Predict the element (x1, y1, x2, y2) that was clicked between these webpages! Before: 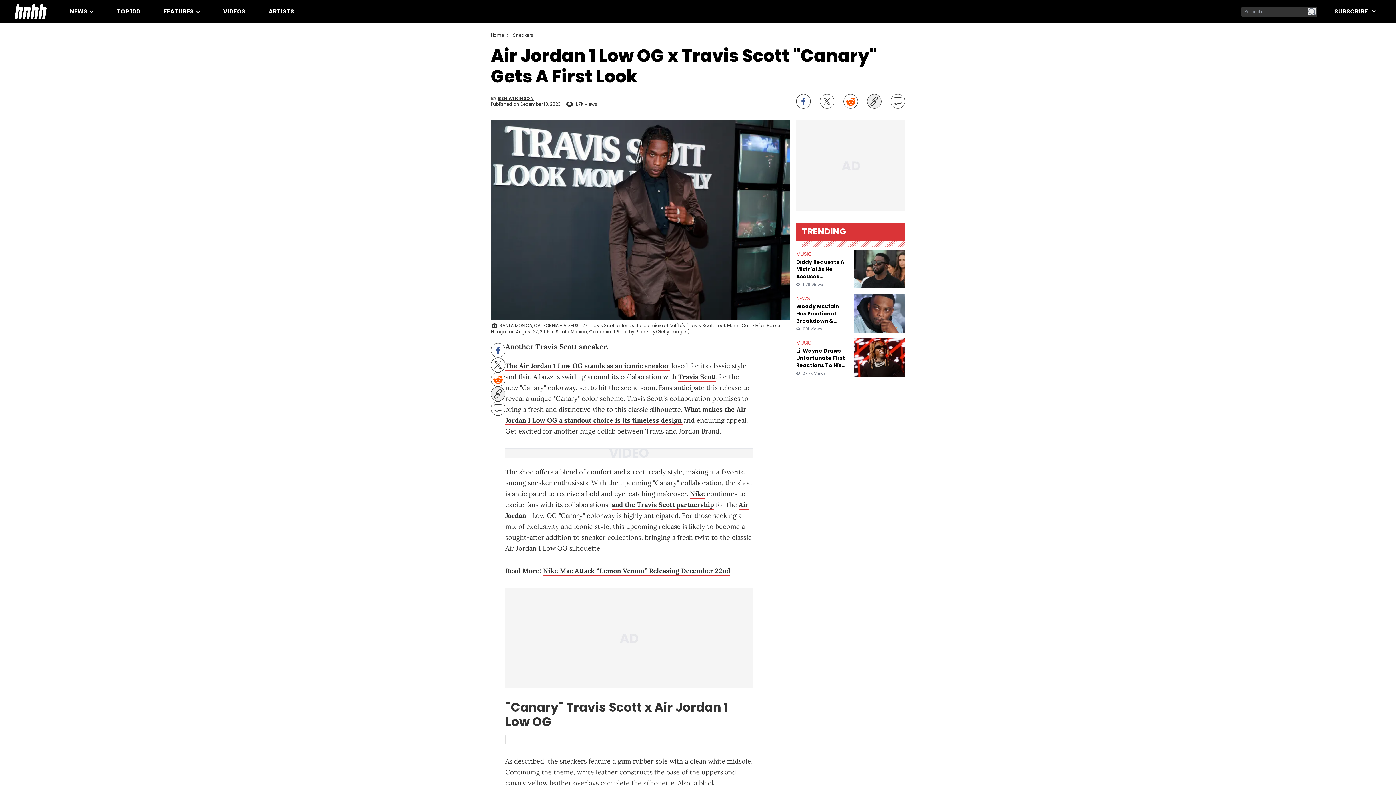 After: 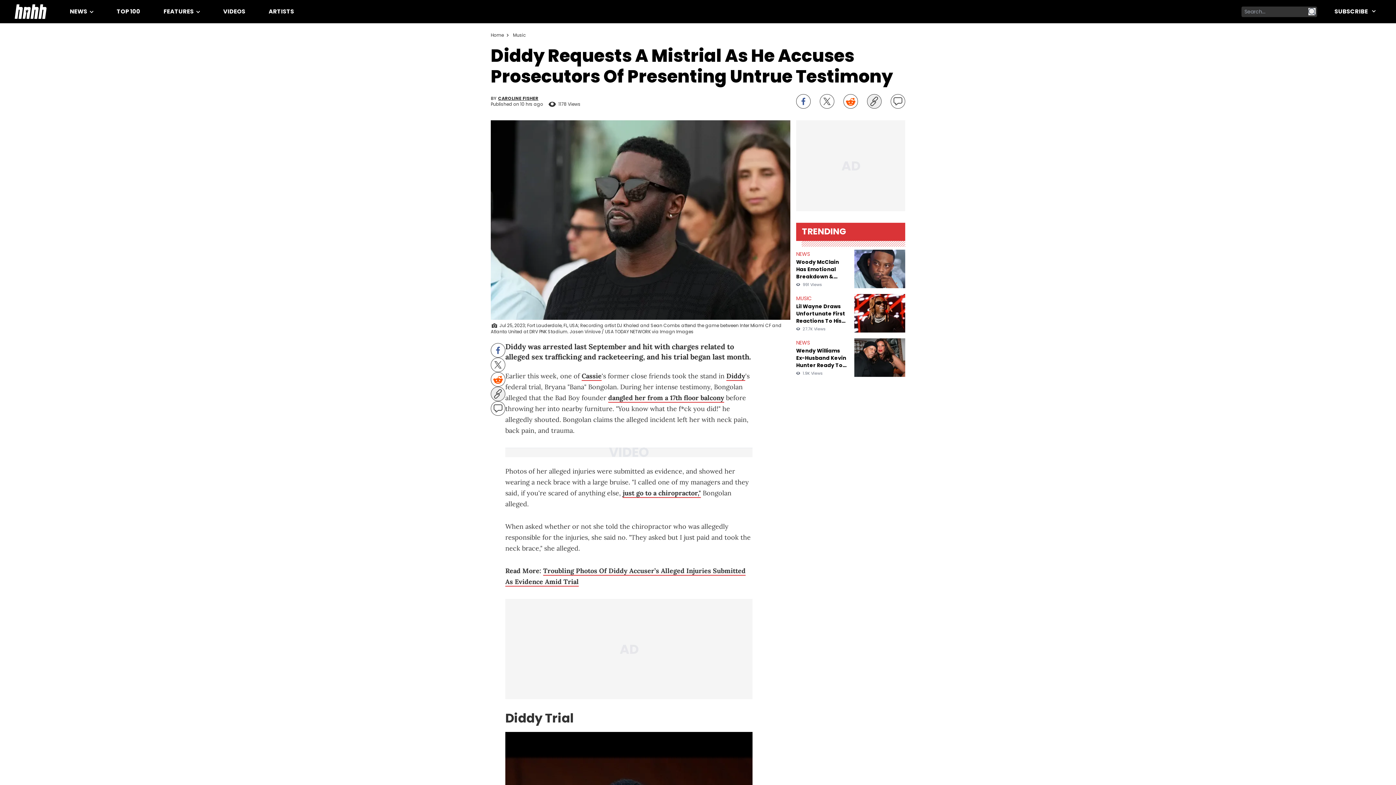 Action: bbox: (854, 249, 905, 288)